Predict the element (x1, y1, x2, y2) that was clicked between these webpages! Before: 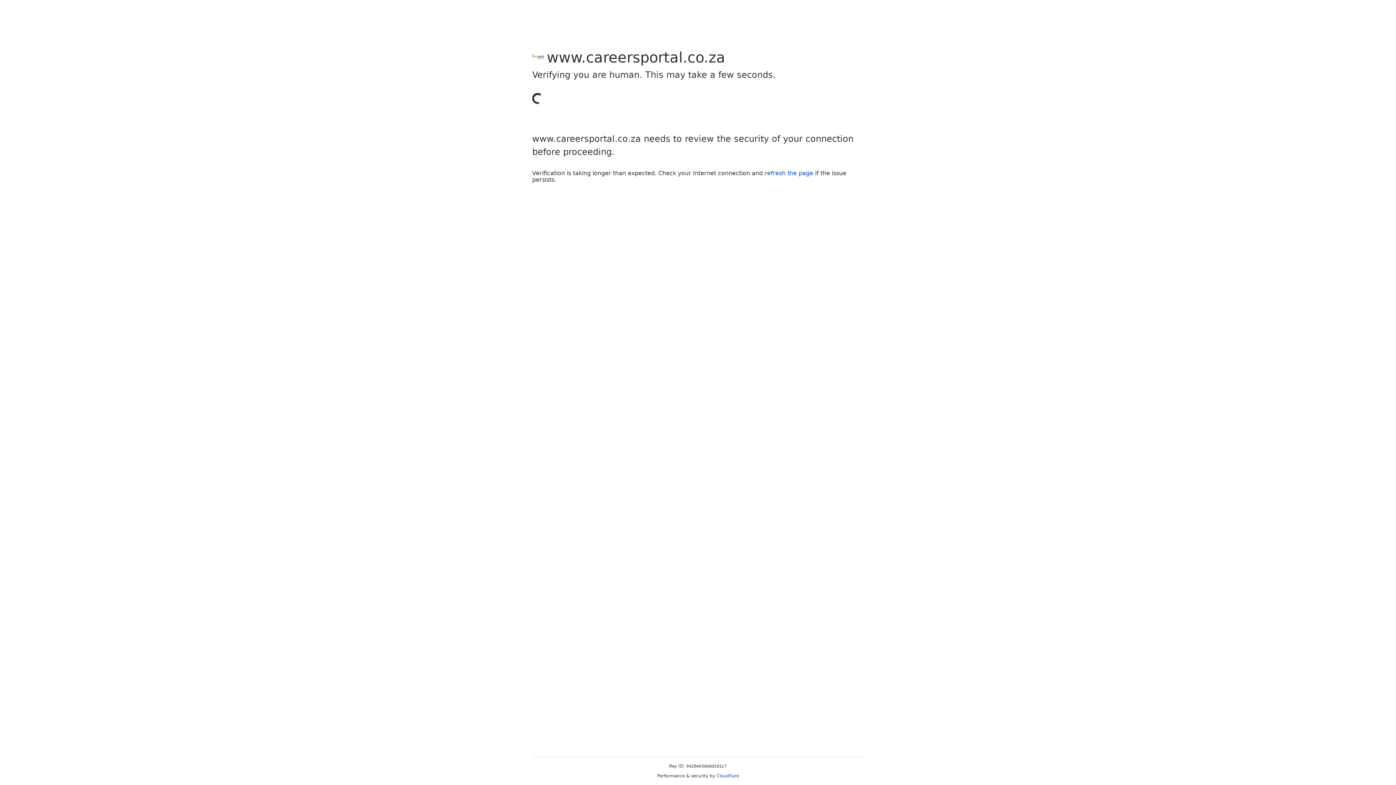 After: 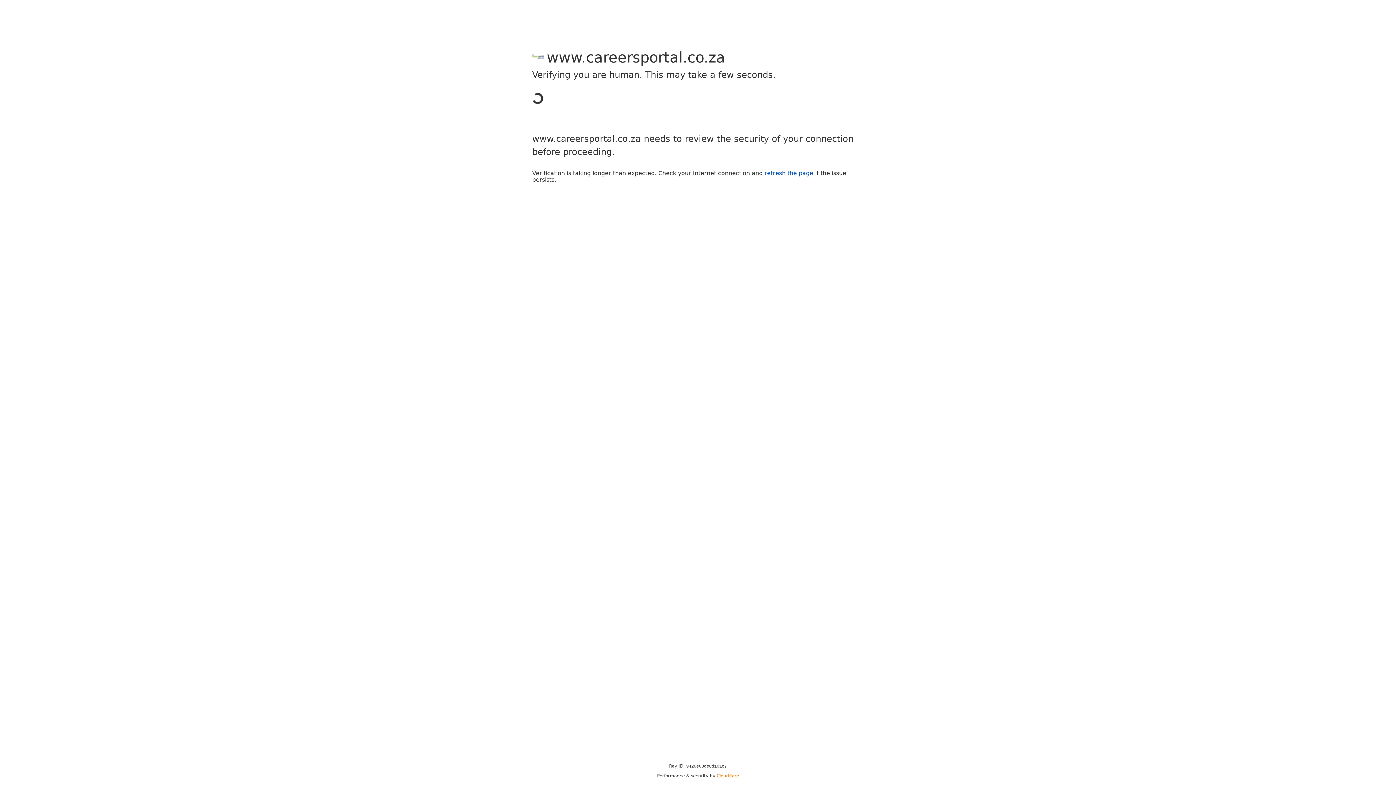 Action: bbox: (716, 773, 739, 778) label: Cloudflare